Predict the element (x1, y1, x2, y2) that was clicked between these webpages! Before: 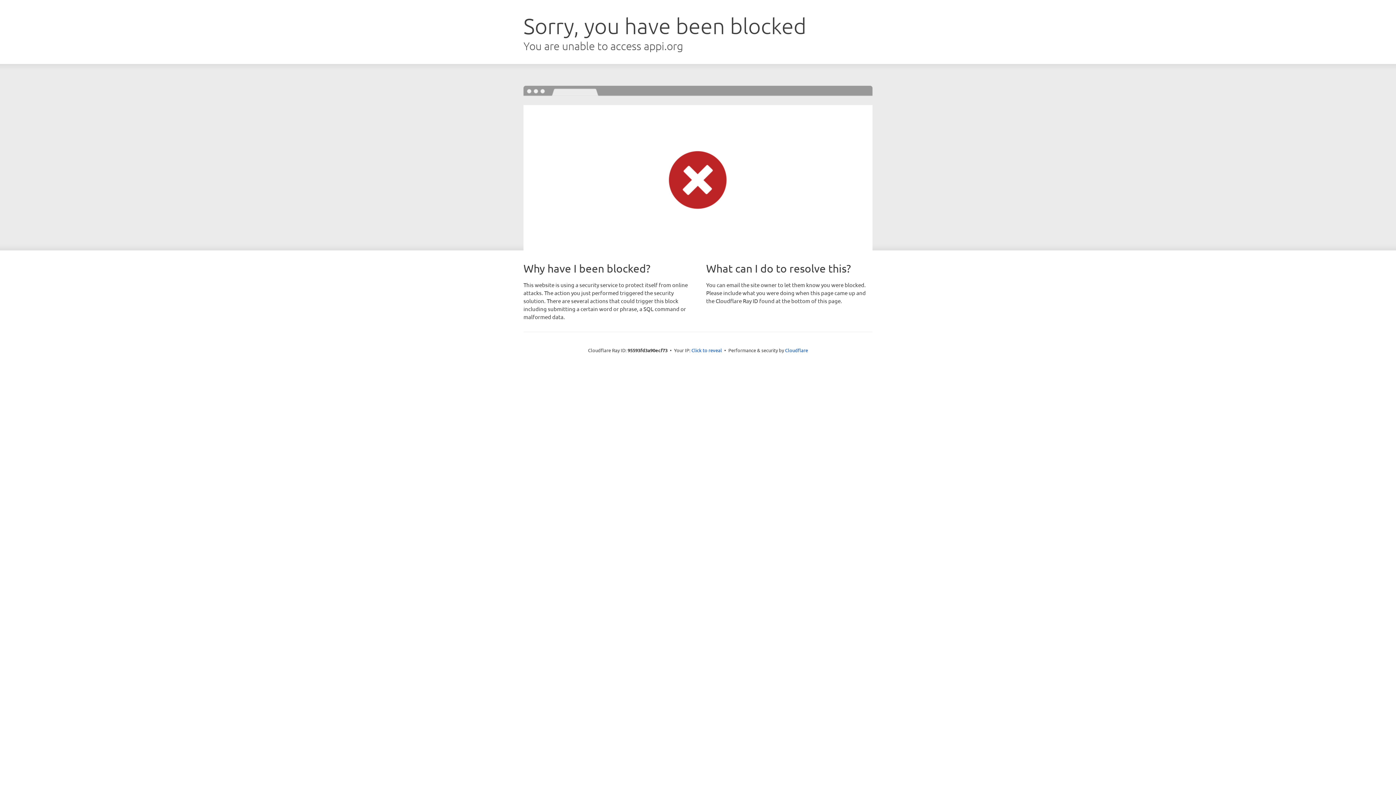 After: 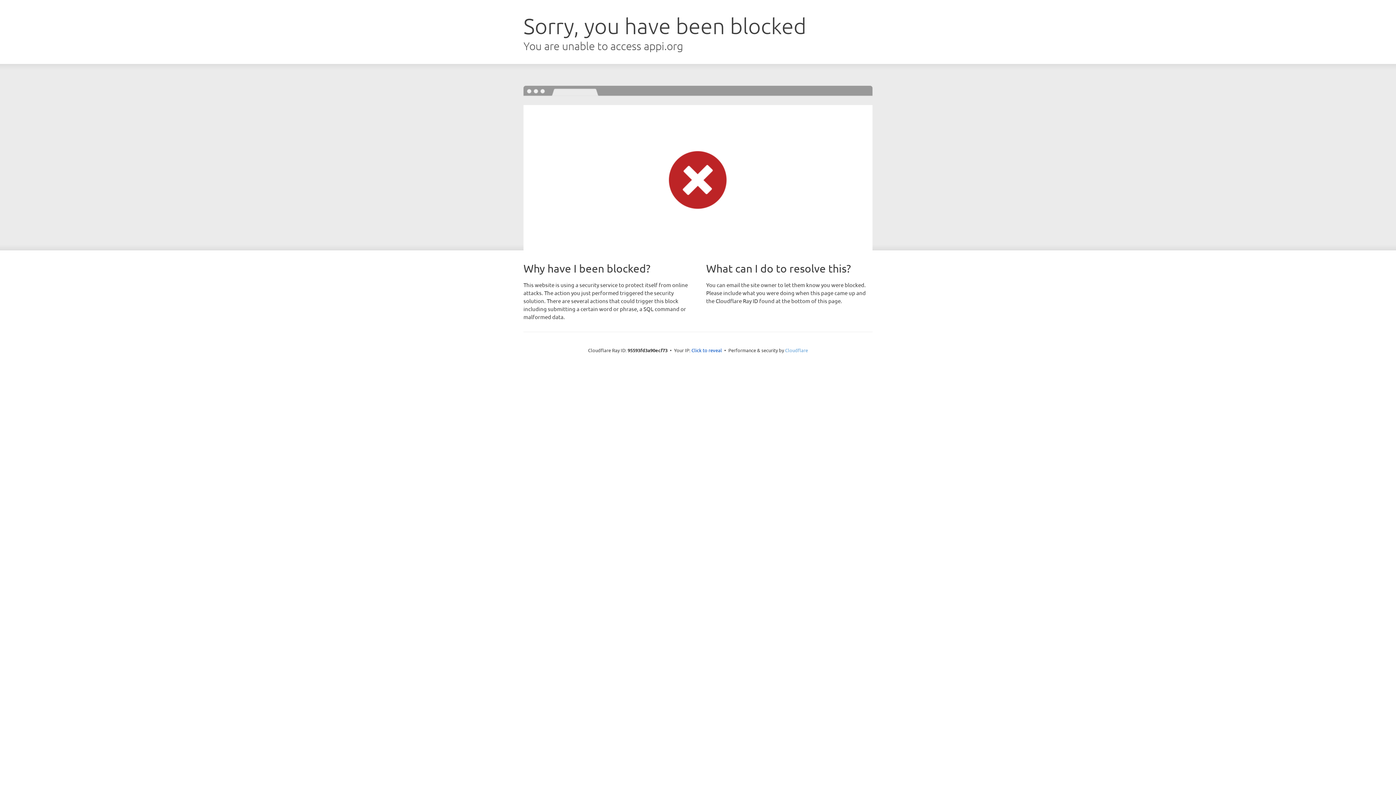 Action: label: Cloudflare bbox: (785, 347, 808, 353)